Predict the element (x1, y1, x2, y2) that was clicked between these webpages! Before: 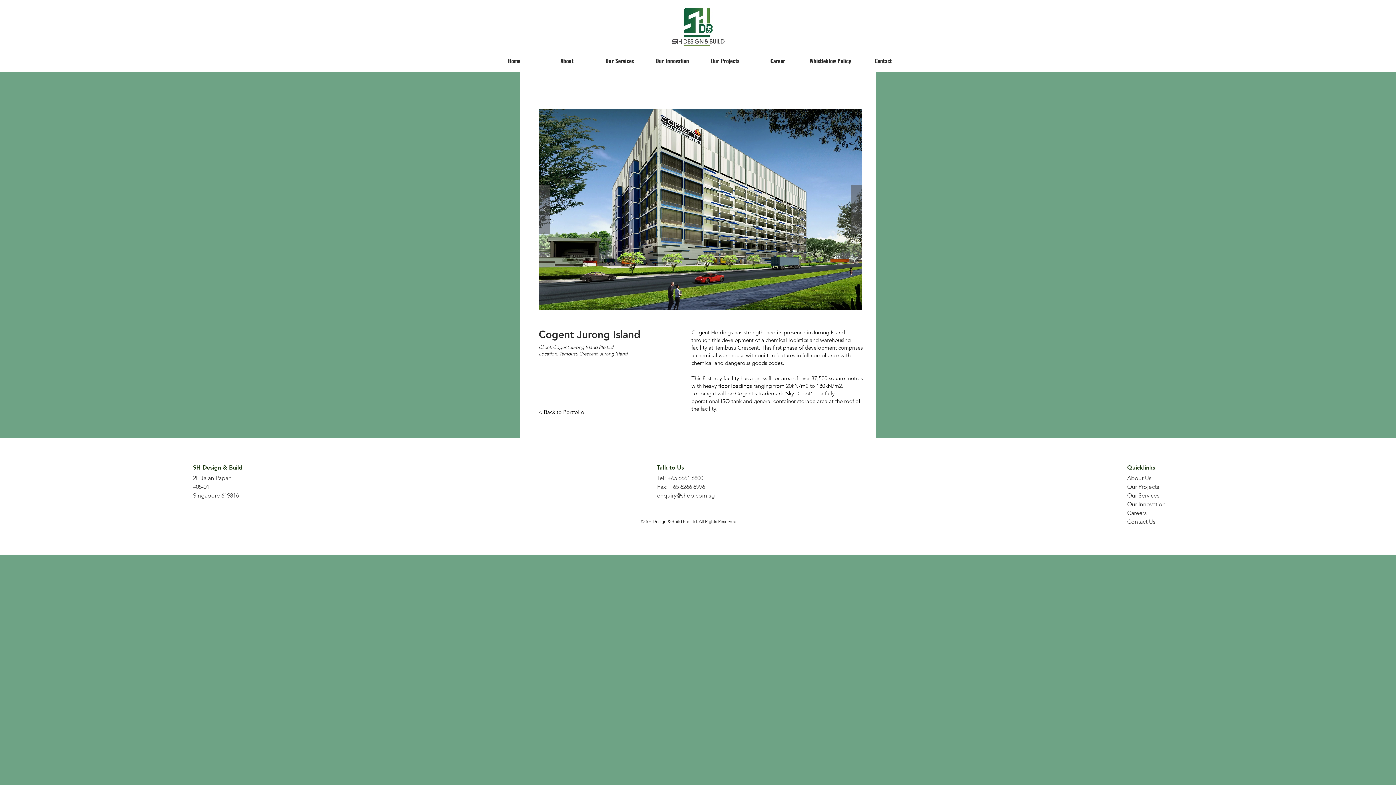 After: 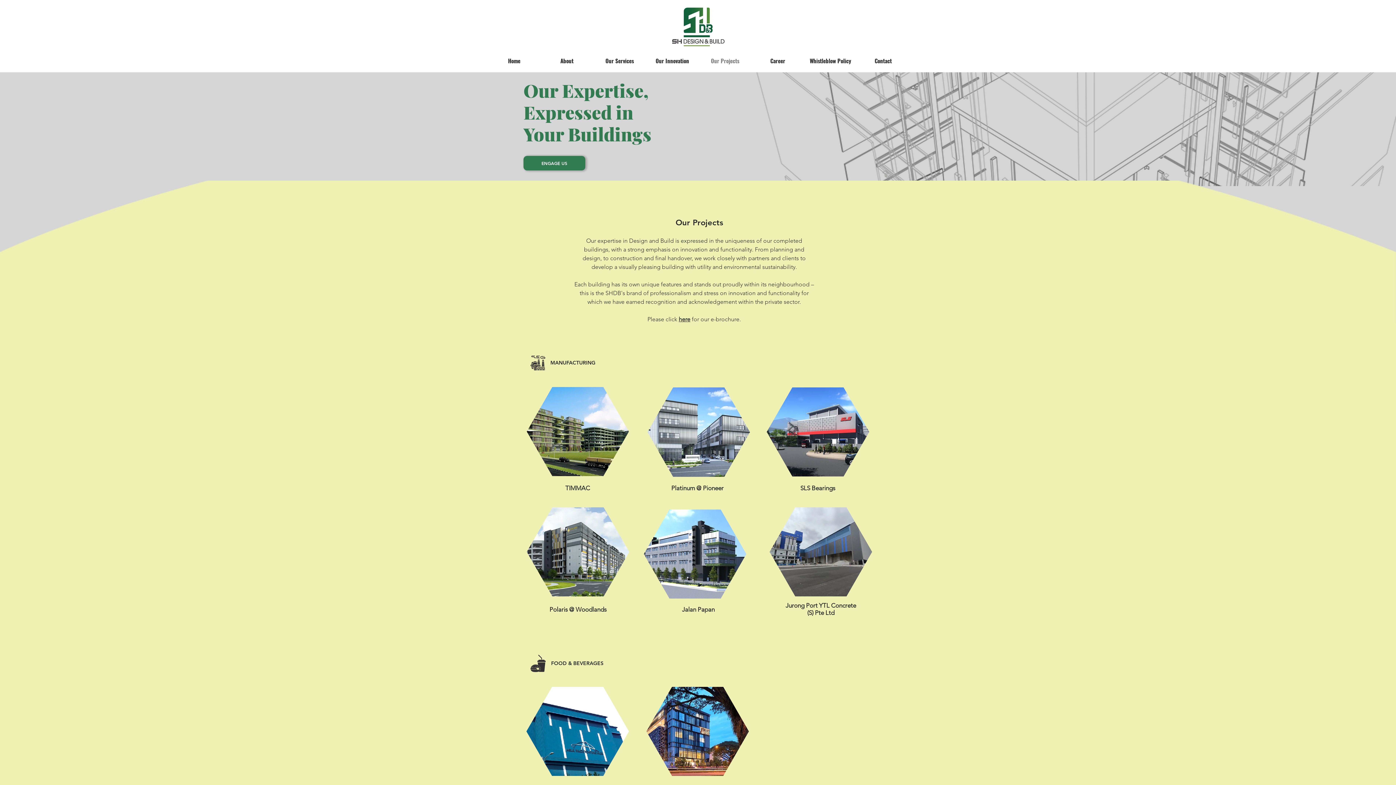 Action: bbox: (1127, 483, 1159, 490) label: Our Projects